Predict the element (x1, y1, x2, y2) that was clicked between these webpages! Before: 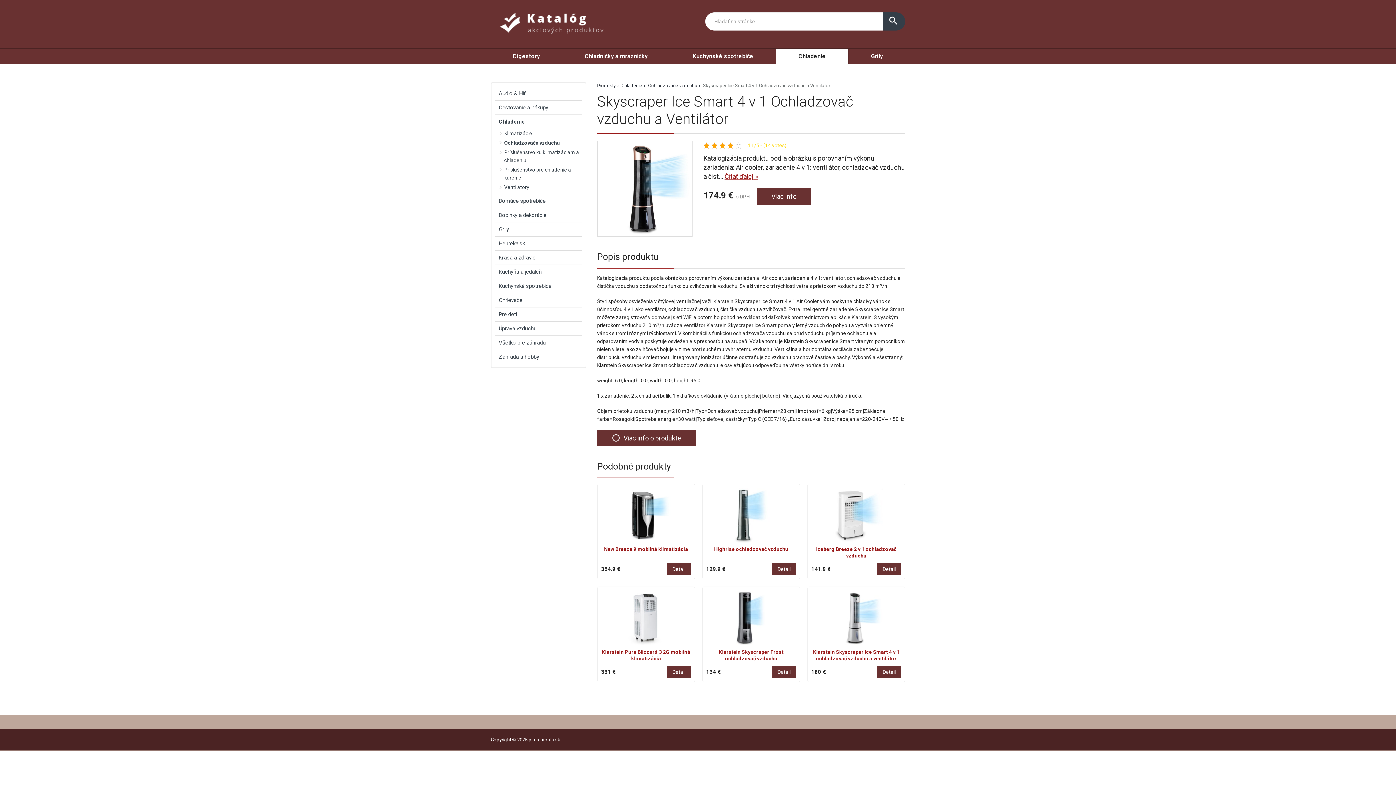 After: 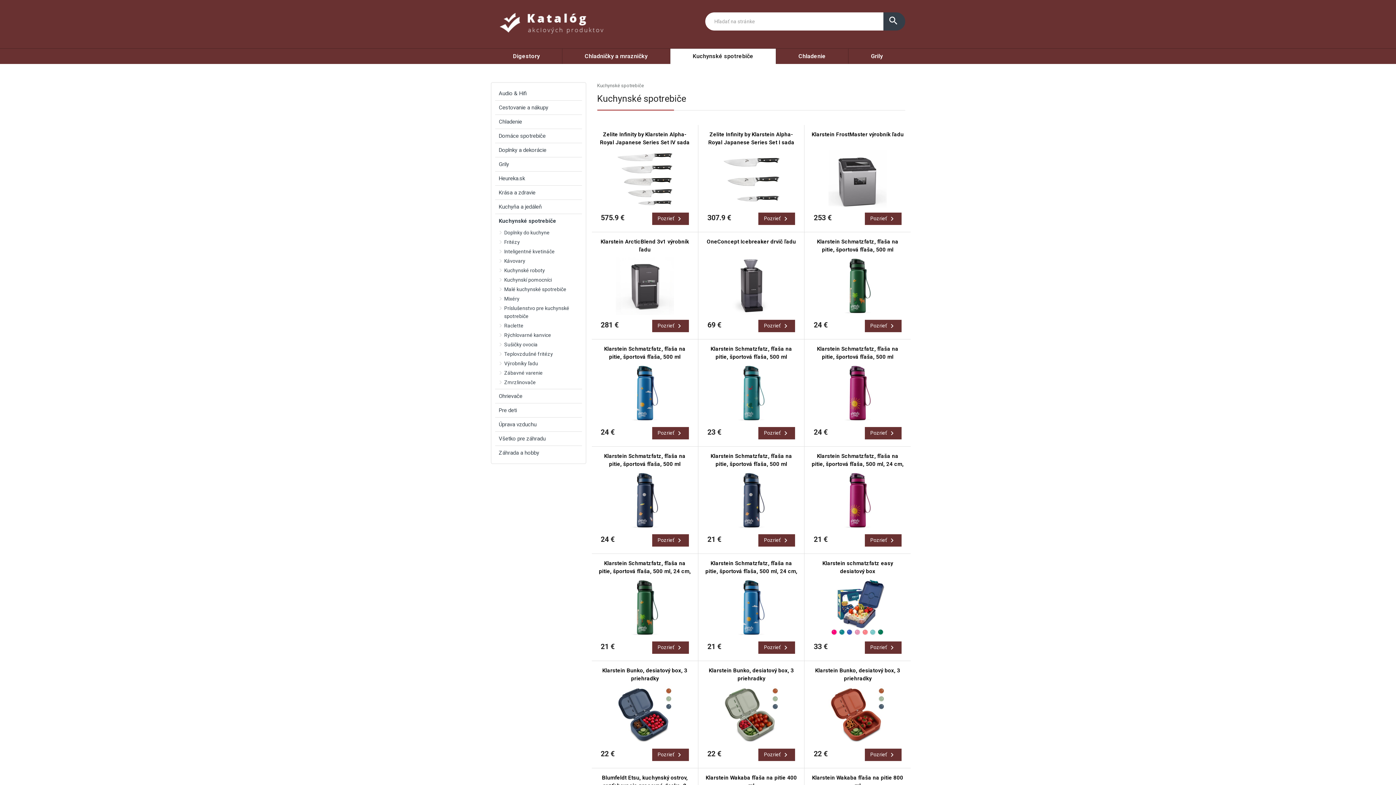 Action: label: Kuchynské spotrebiče bbox: (670, 48, 776, 64)